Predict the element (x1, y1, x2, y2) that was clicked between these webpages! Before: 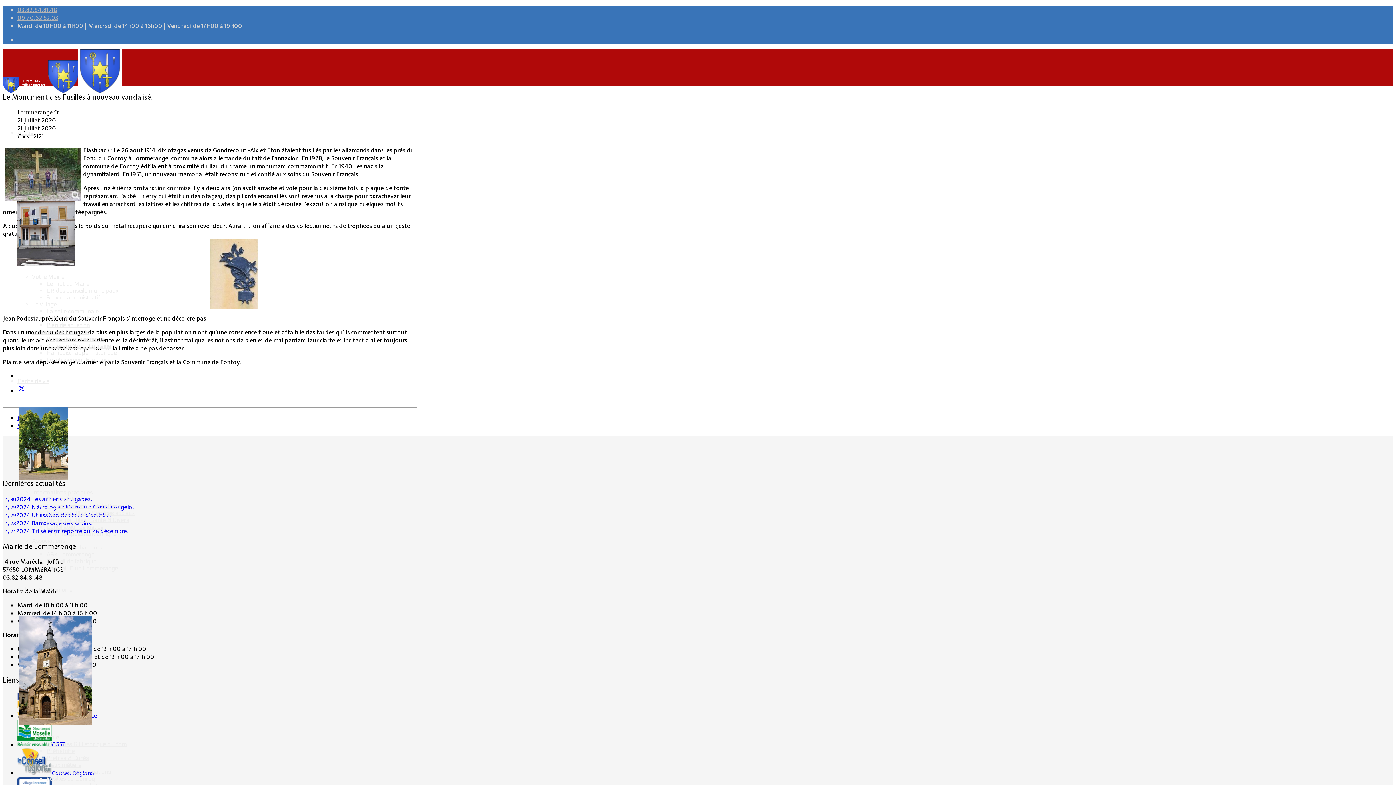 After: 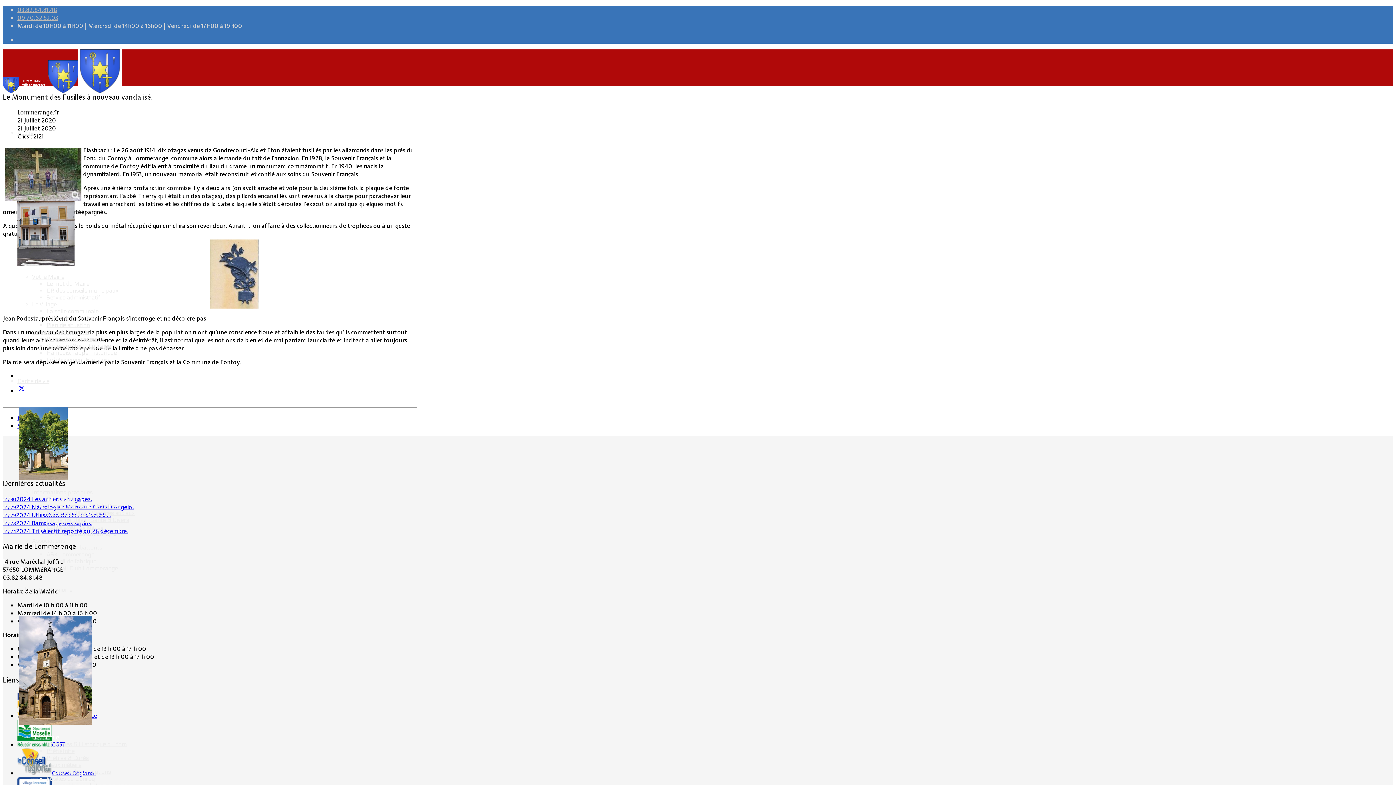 Action: label: Historique bbox: (32, 734, 58, 741)